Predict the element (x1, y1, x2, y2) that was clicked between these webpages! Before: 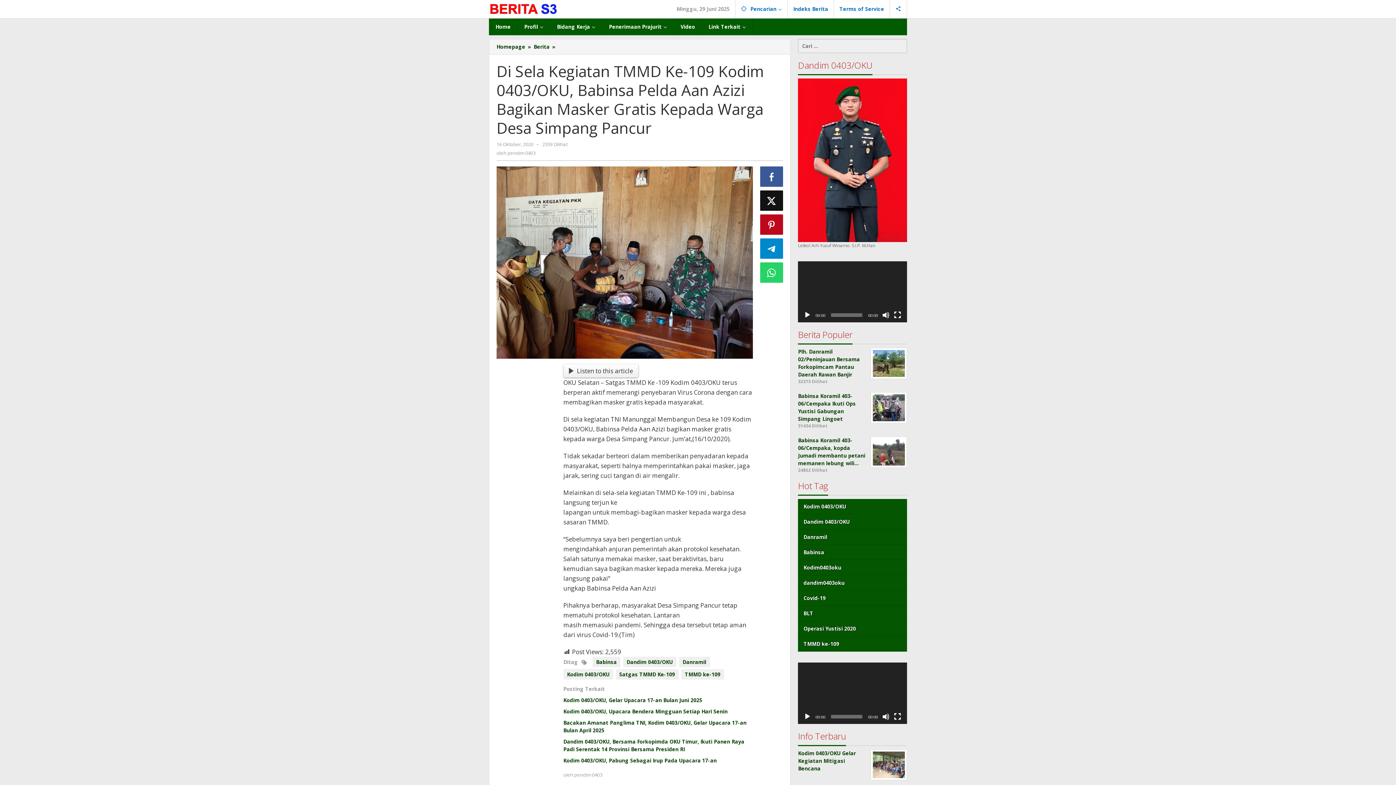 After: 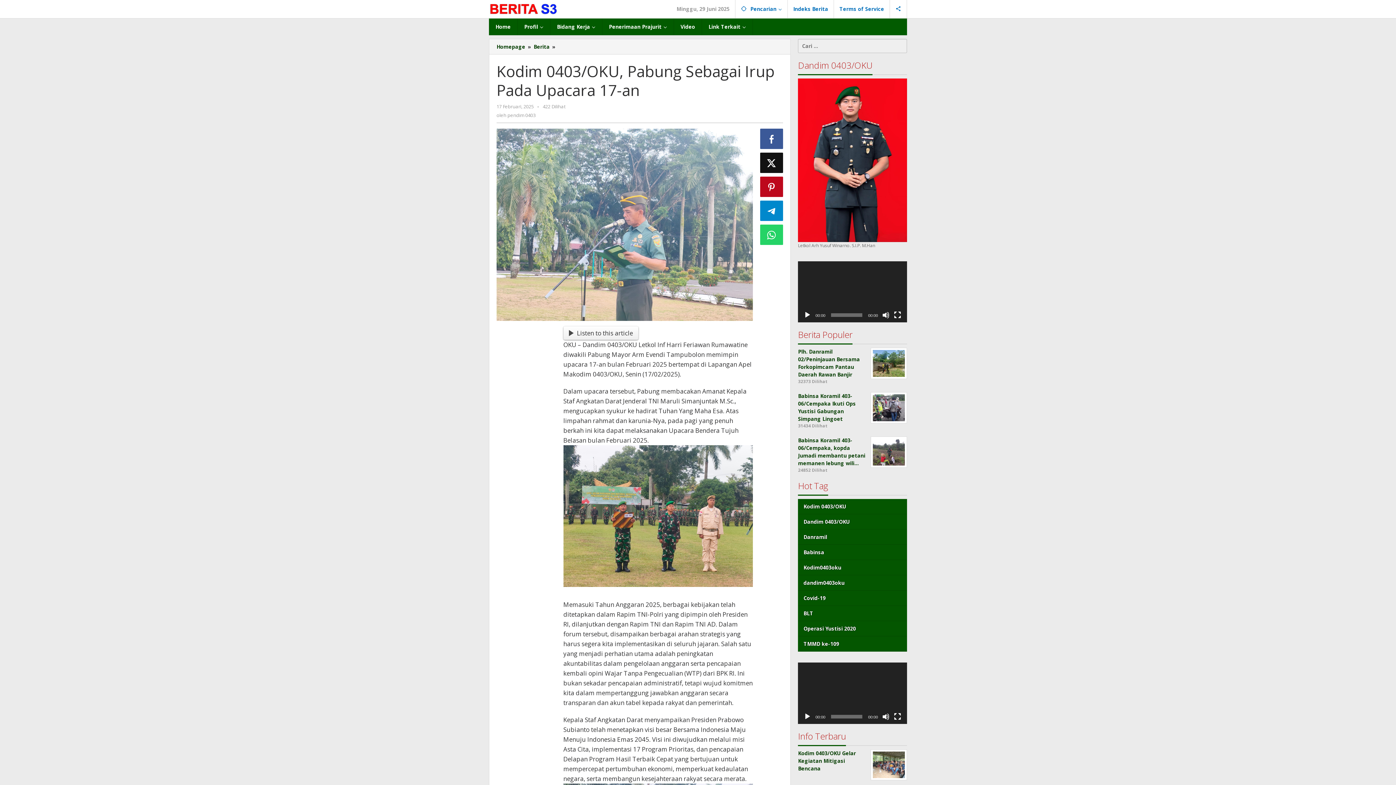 Action: bbox: (563, 757, 716, 764) label: Kodim 0403/OKU, Pabung Sebagai Irup Pada Upacara 17-an